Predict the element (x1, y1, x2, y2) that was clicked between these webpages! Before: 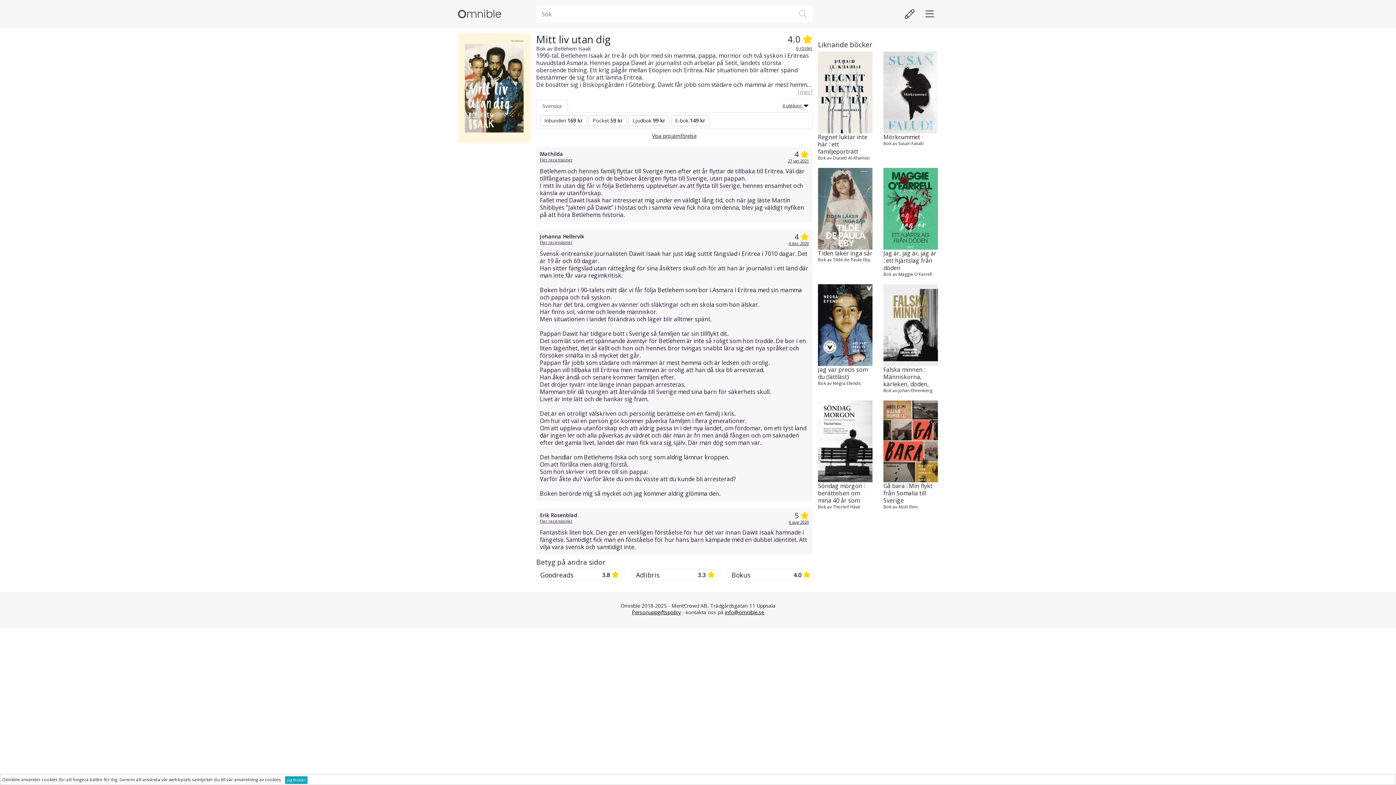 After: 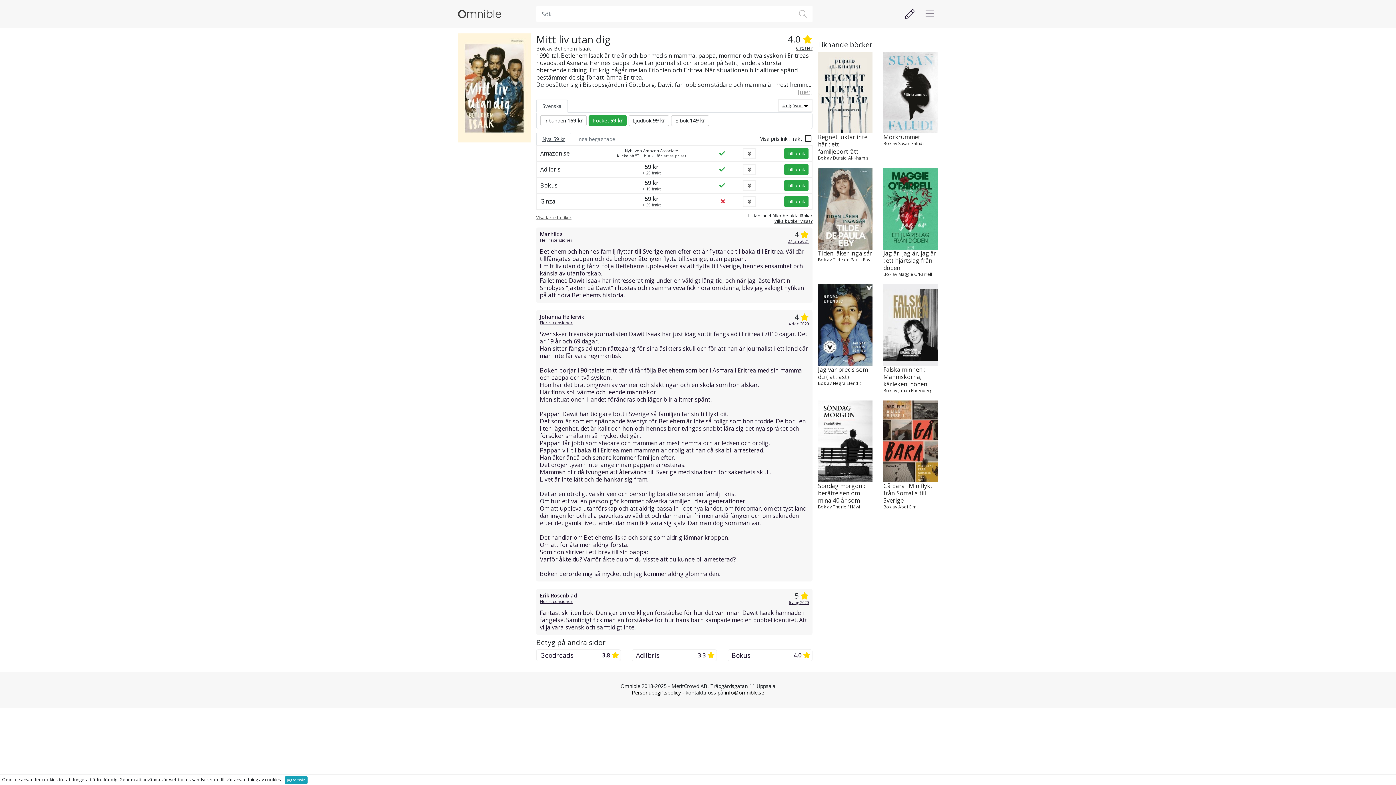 Action: bbox: (588, 115, 626, 126) label: Pocket 59 kr